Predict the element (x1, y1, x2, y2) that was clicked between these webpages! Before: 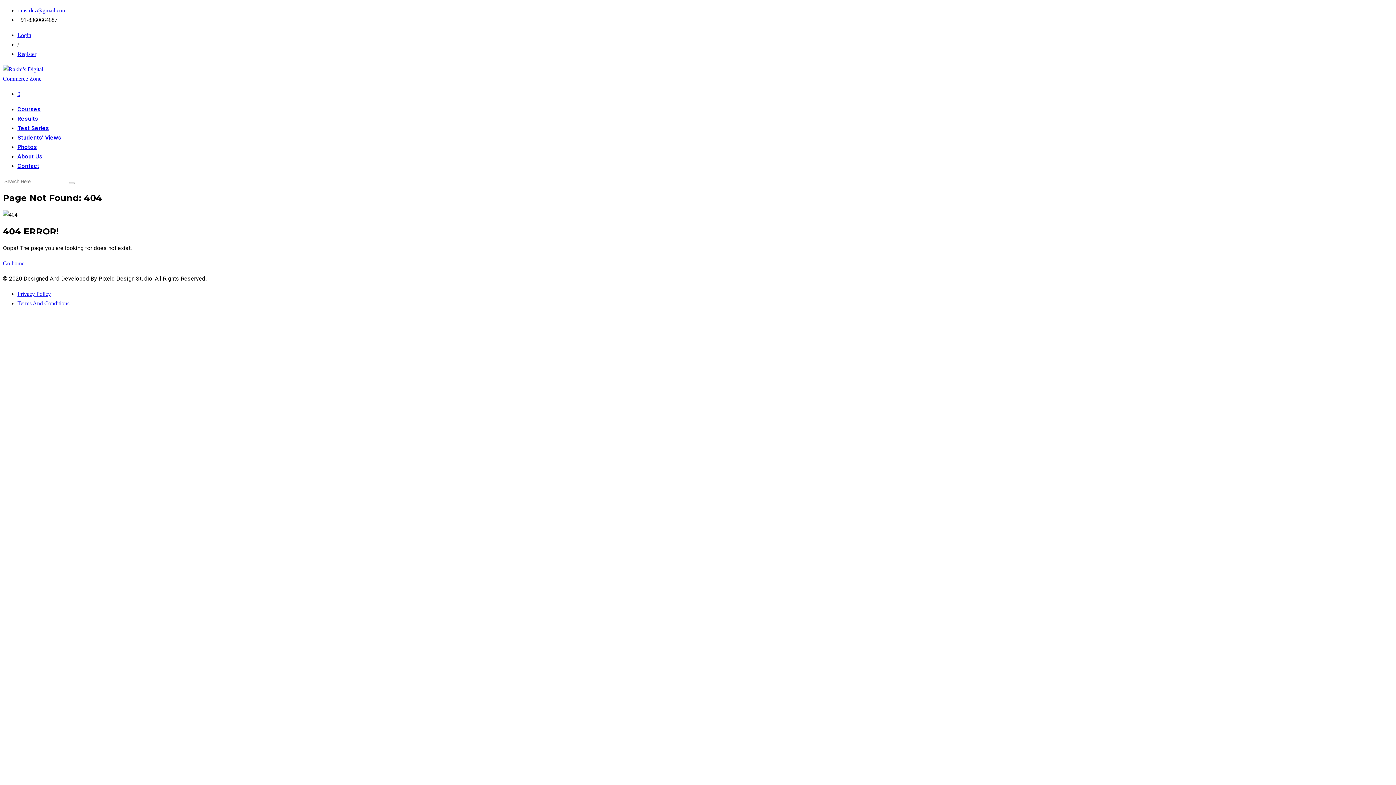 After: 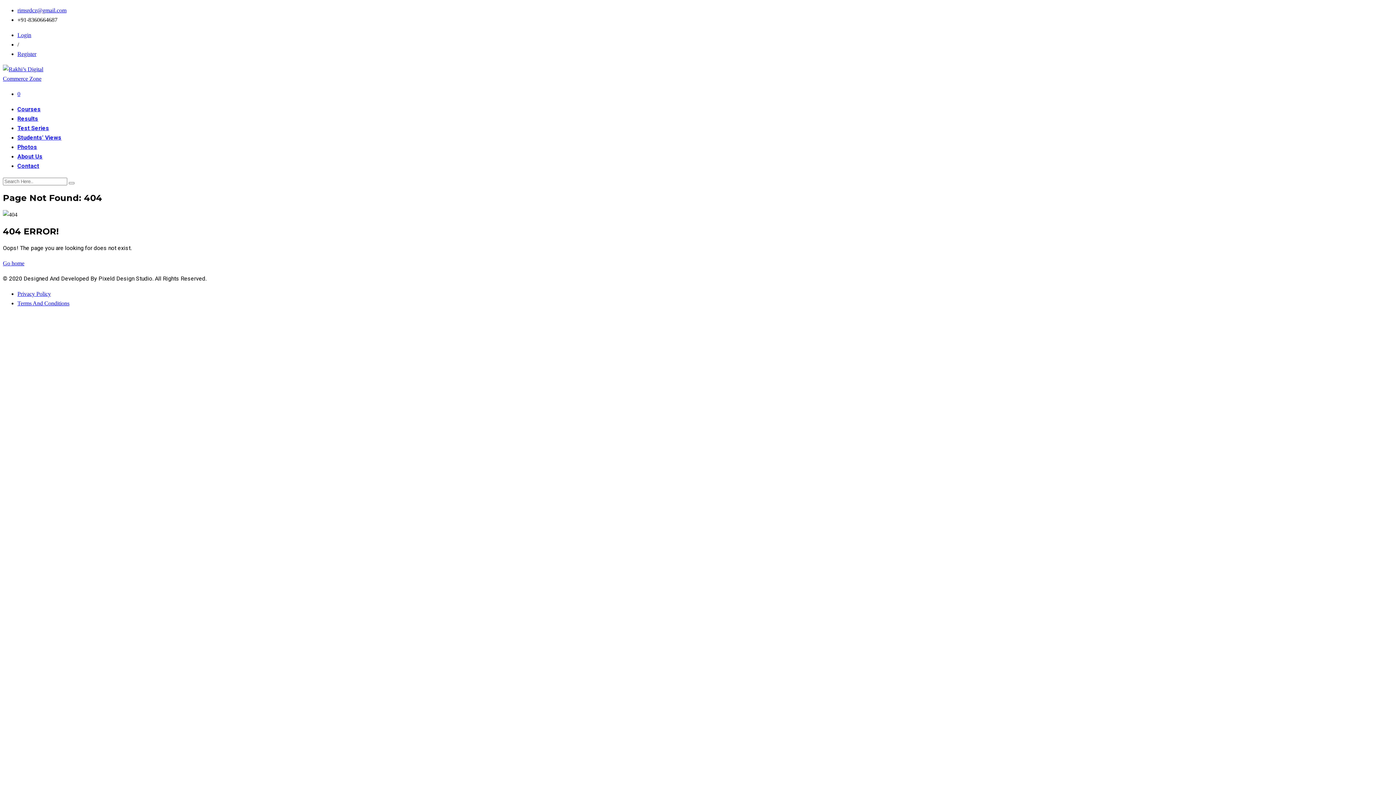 Action: label: Terms And Conditions bbox: (17, 300, 69, 306)